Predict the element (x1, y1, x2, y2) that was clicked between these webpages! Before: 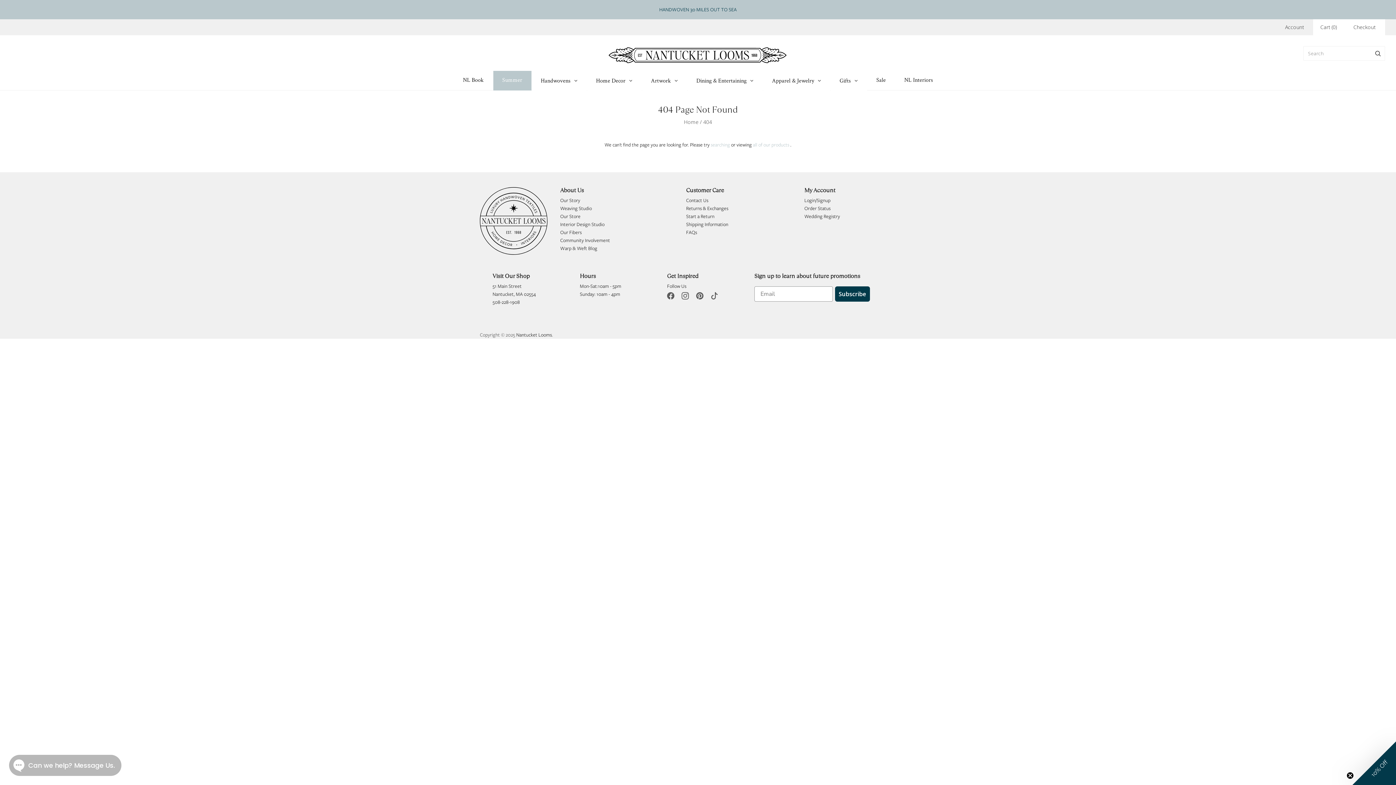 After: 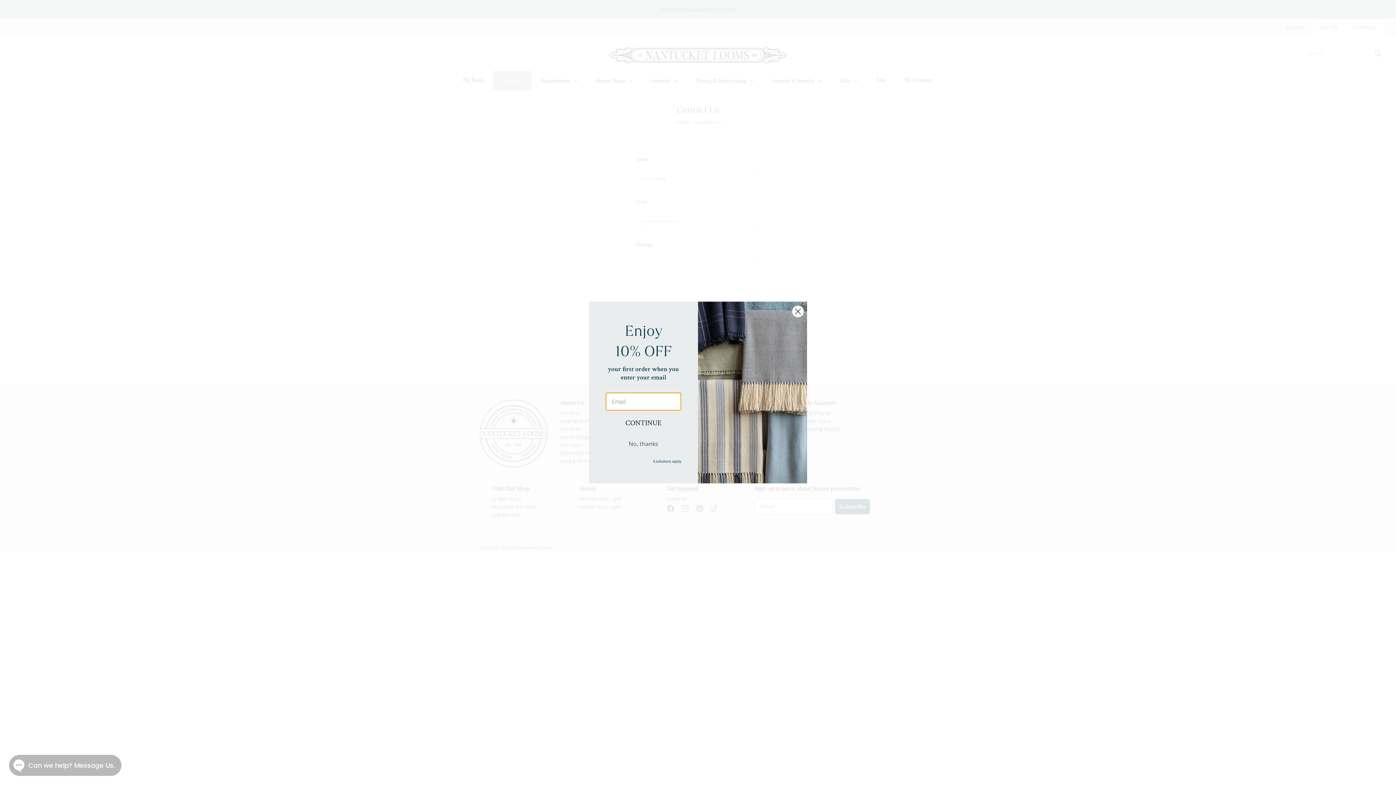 Action: bbox: (686, 197, 708, 203) label: Contact Us